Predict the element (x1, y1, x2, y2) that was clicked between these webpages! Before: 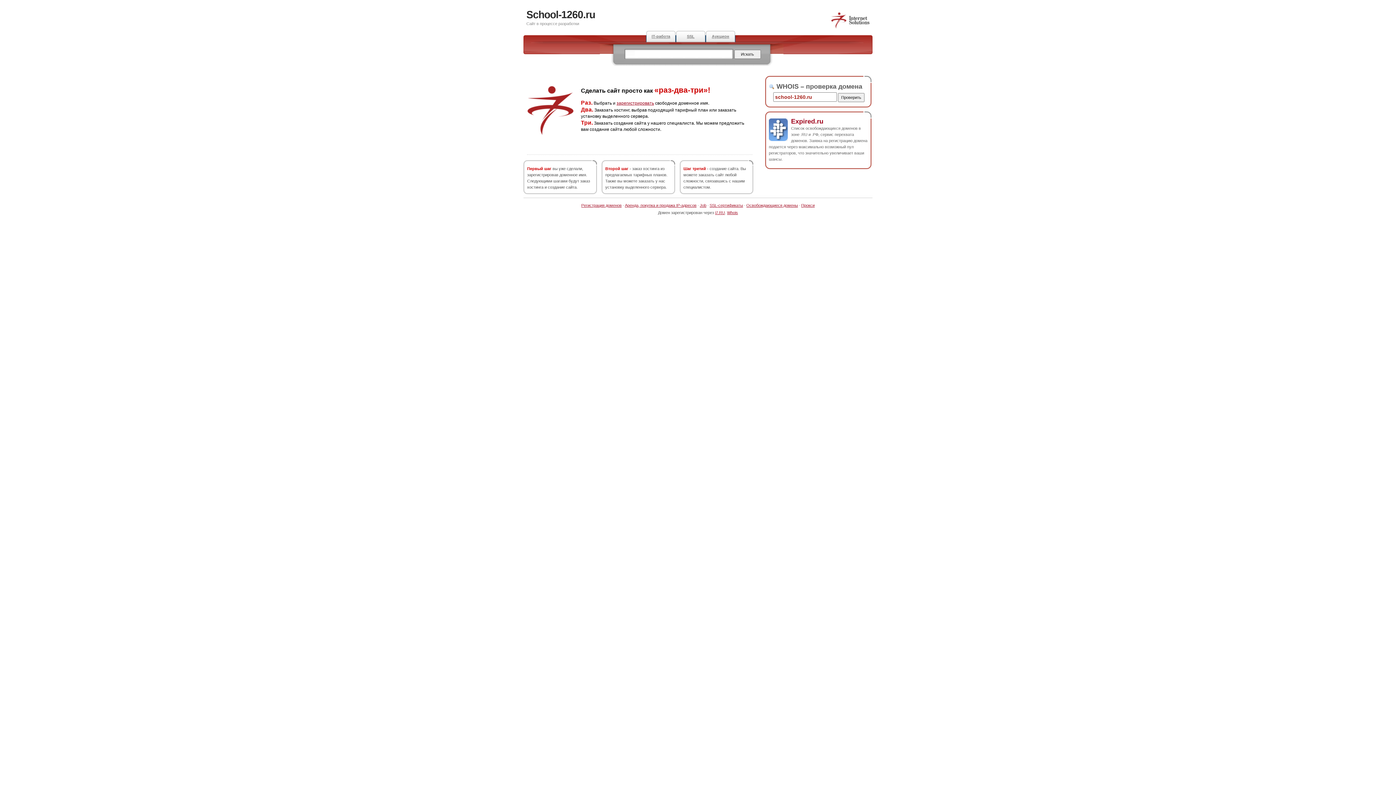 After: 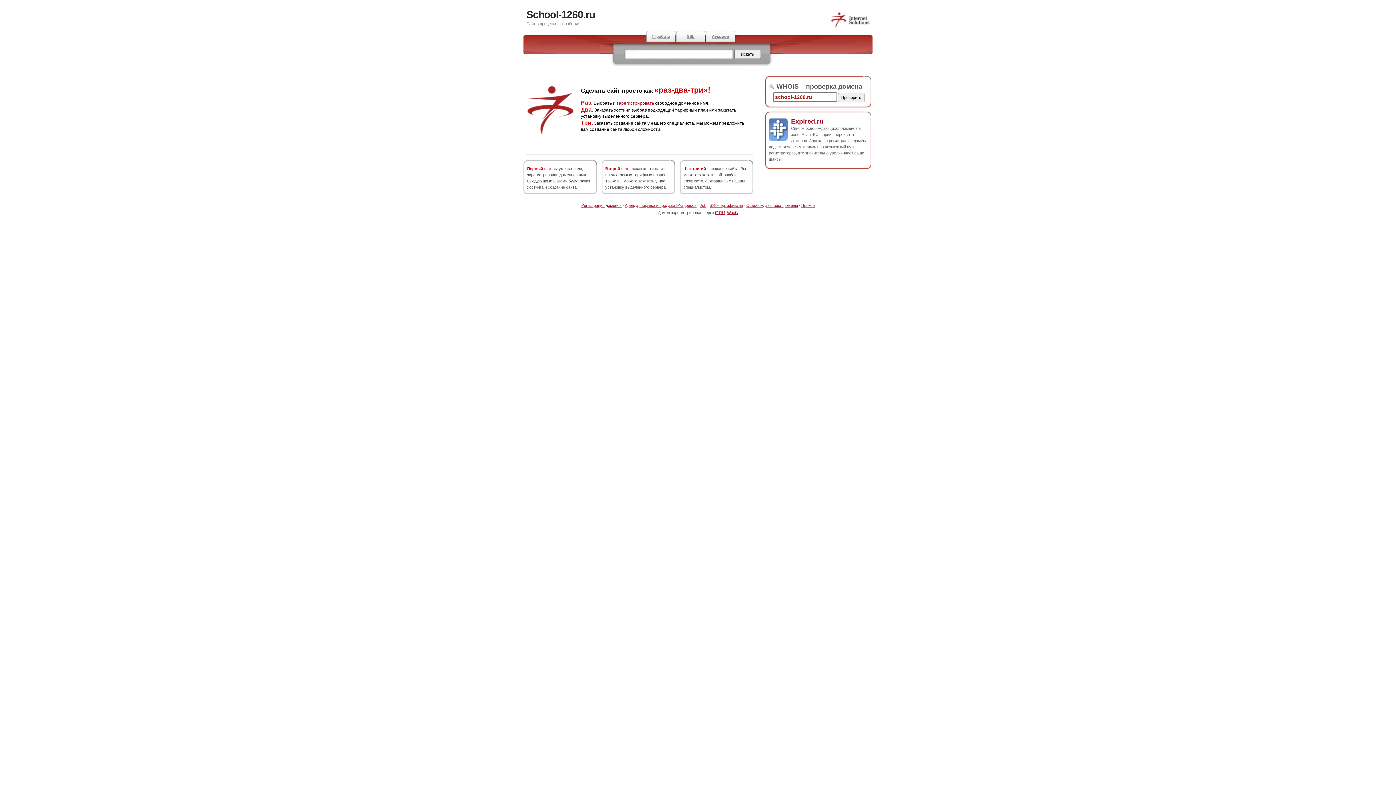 Action: bbox: (526, 9, 595, 20) label: School-1260.ru